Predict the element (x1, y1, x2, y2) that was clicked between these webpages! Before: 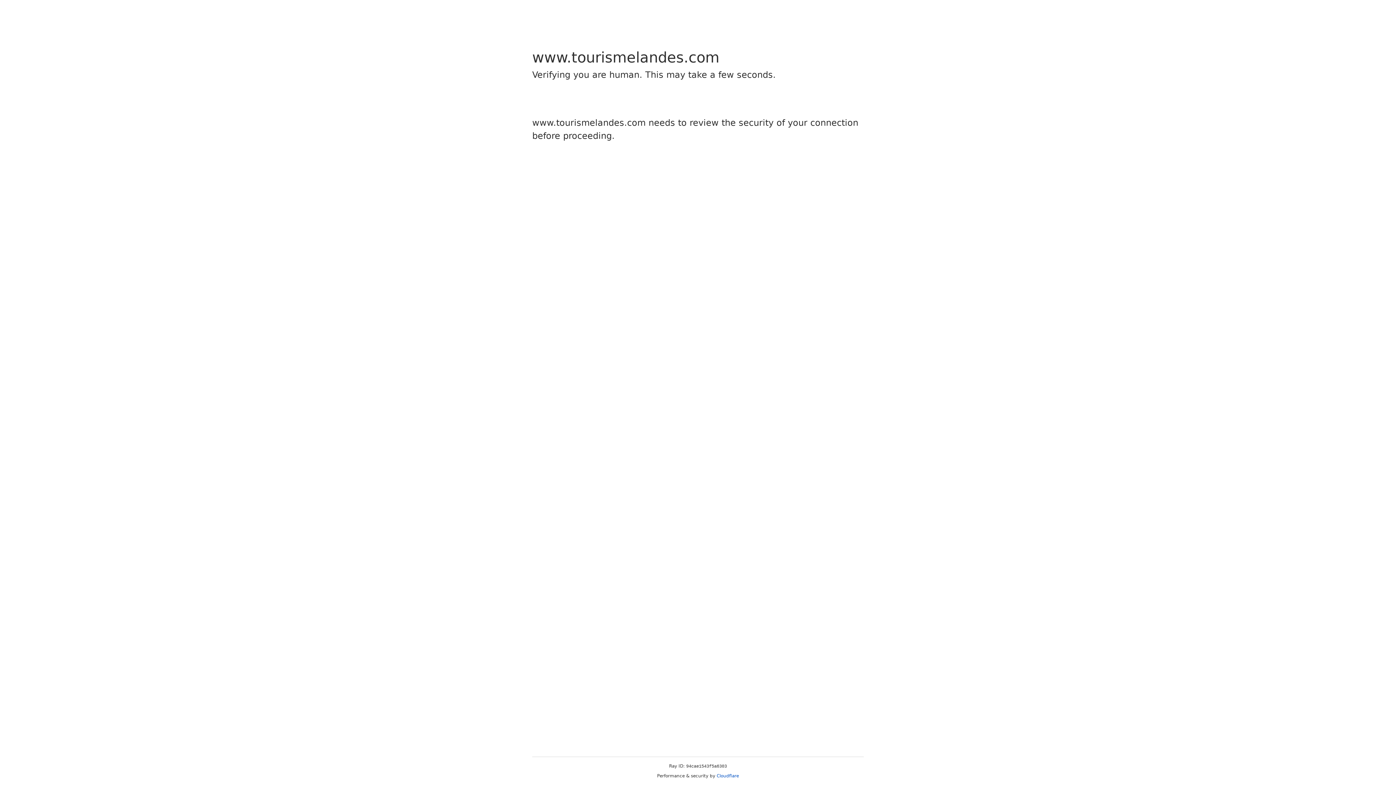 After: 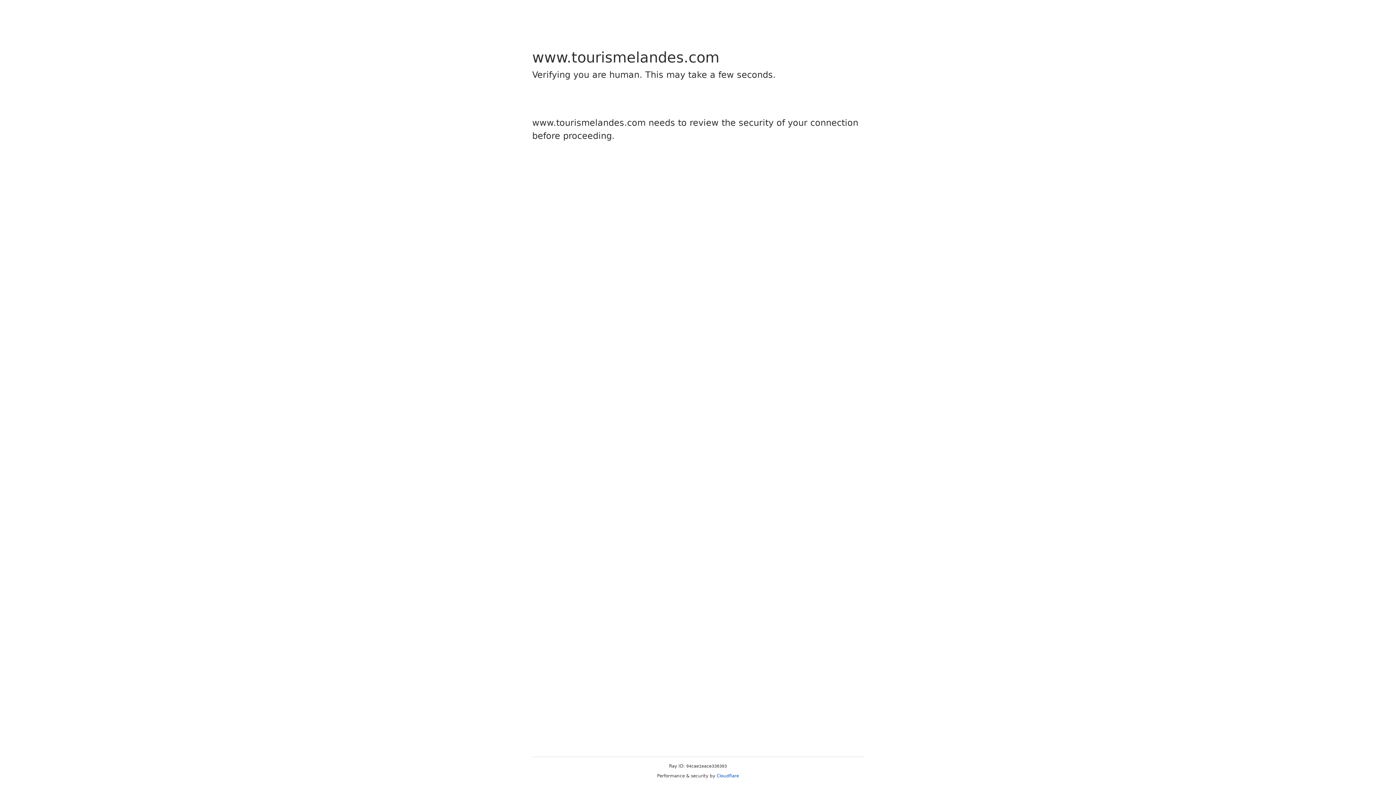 Action: bbox: (716, 773, 739, 778) label: Cloudflare